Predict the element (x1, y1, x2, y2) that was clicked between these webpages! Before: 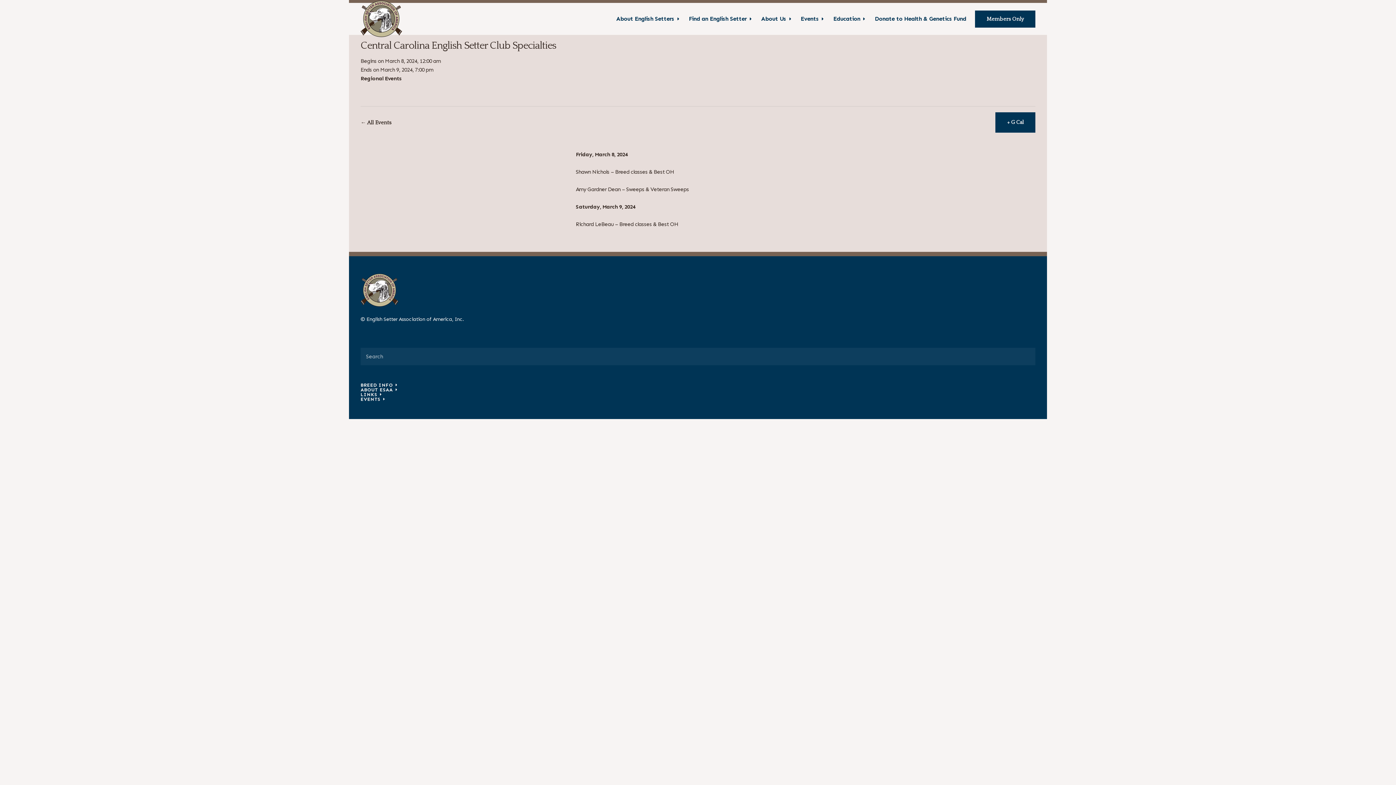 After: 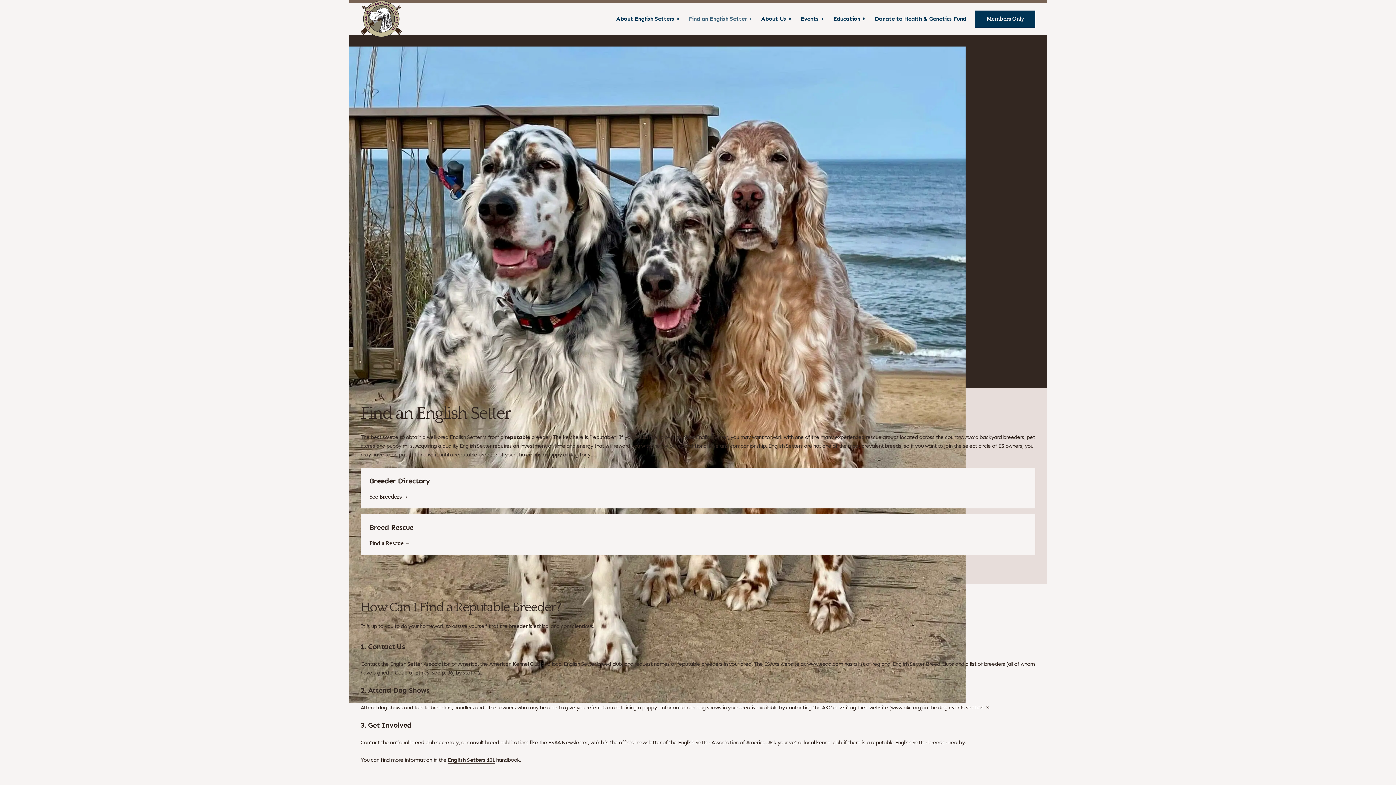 Action: label: Find an English Setter bbox: (689, 2, 752, 34)